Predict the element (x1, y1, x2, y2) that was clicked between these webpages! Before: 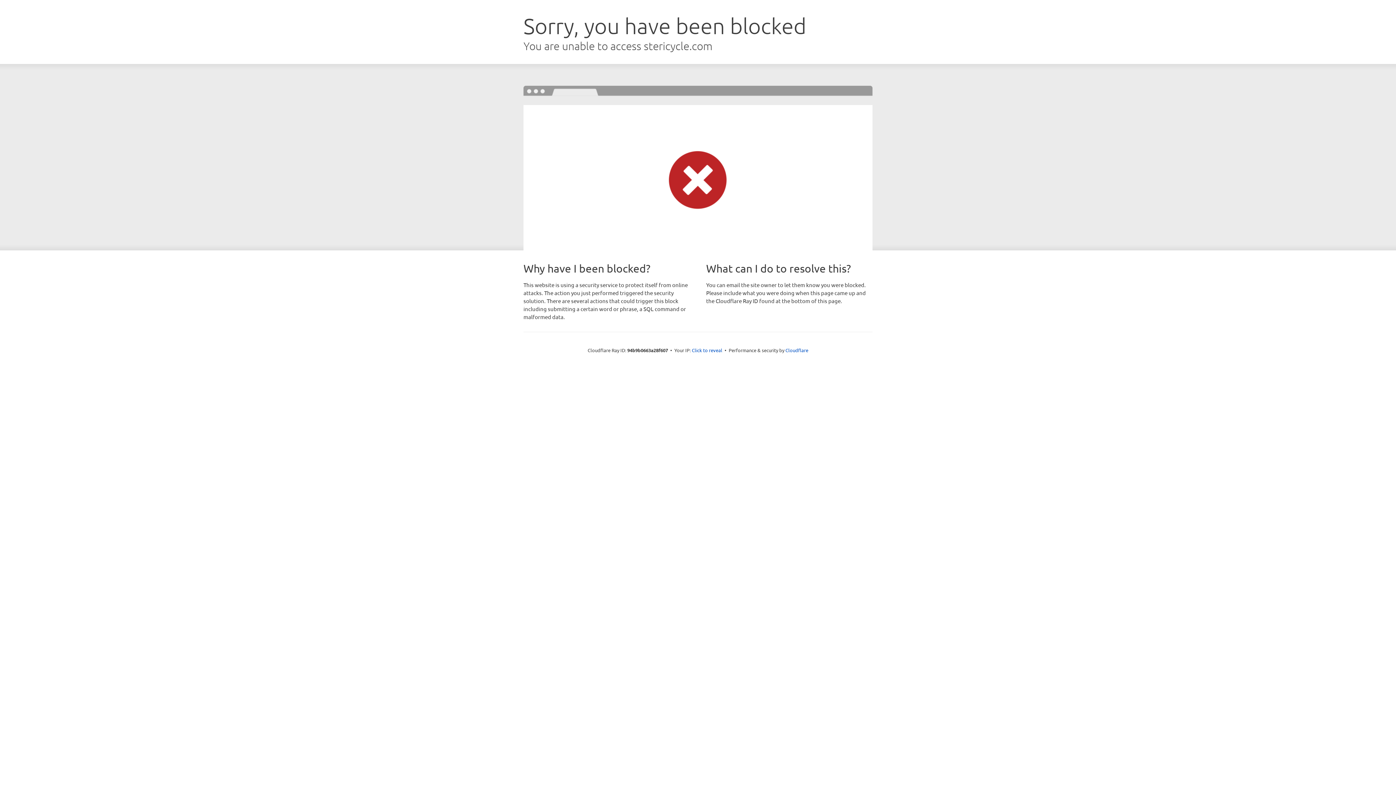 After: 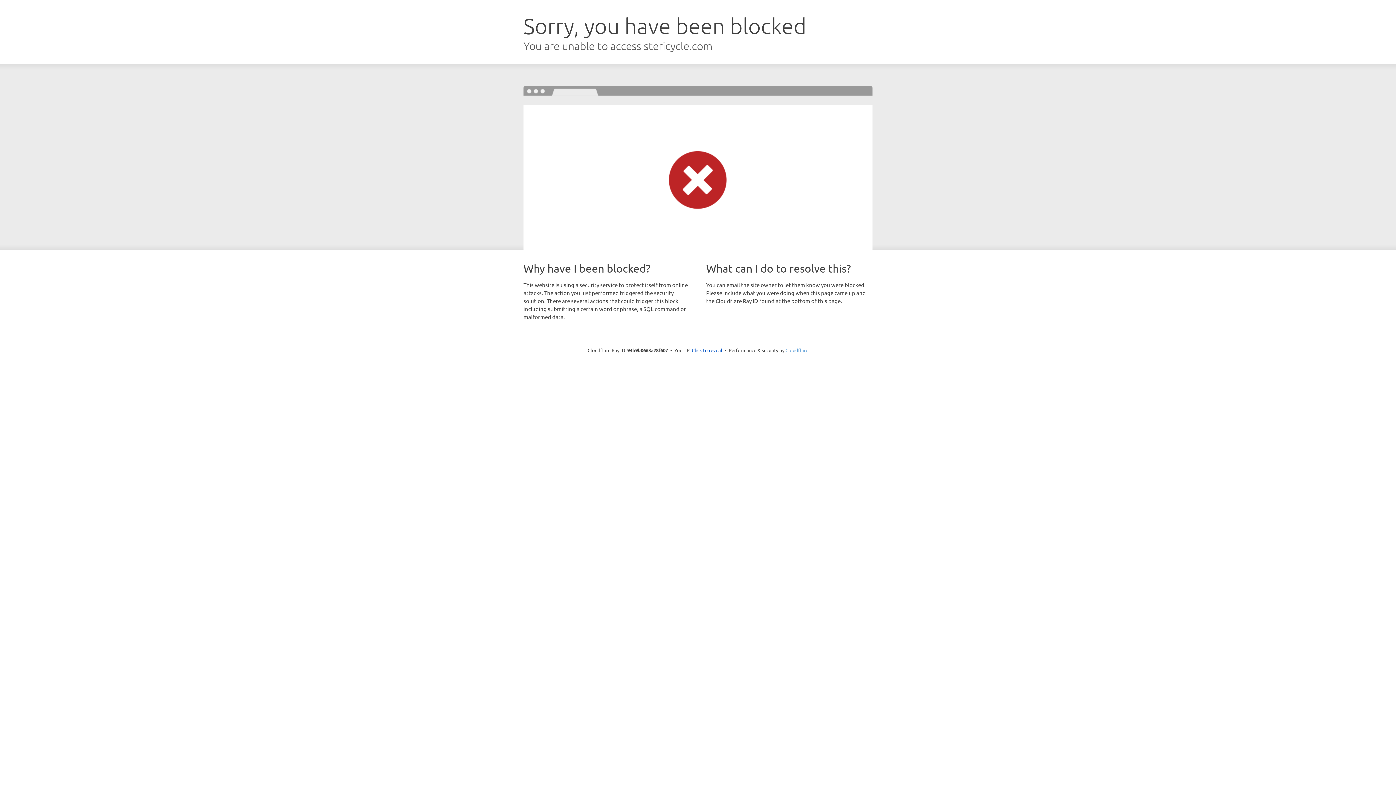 Action: label: Cloudflare bbox: (785, 347, 808, 353)